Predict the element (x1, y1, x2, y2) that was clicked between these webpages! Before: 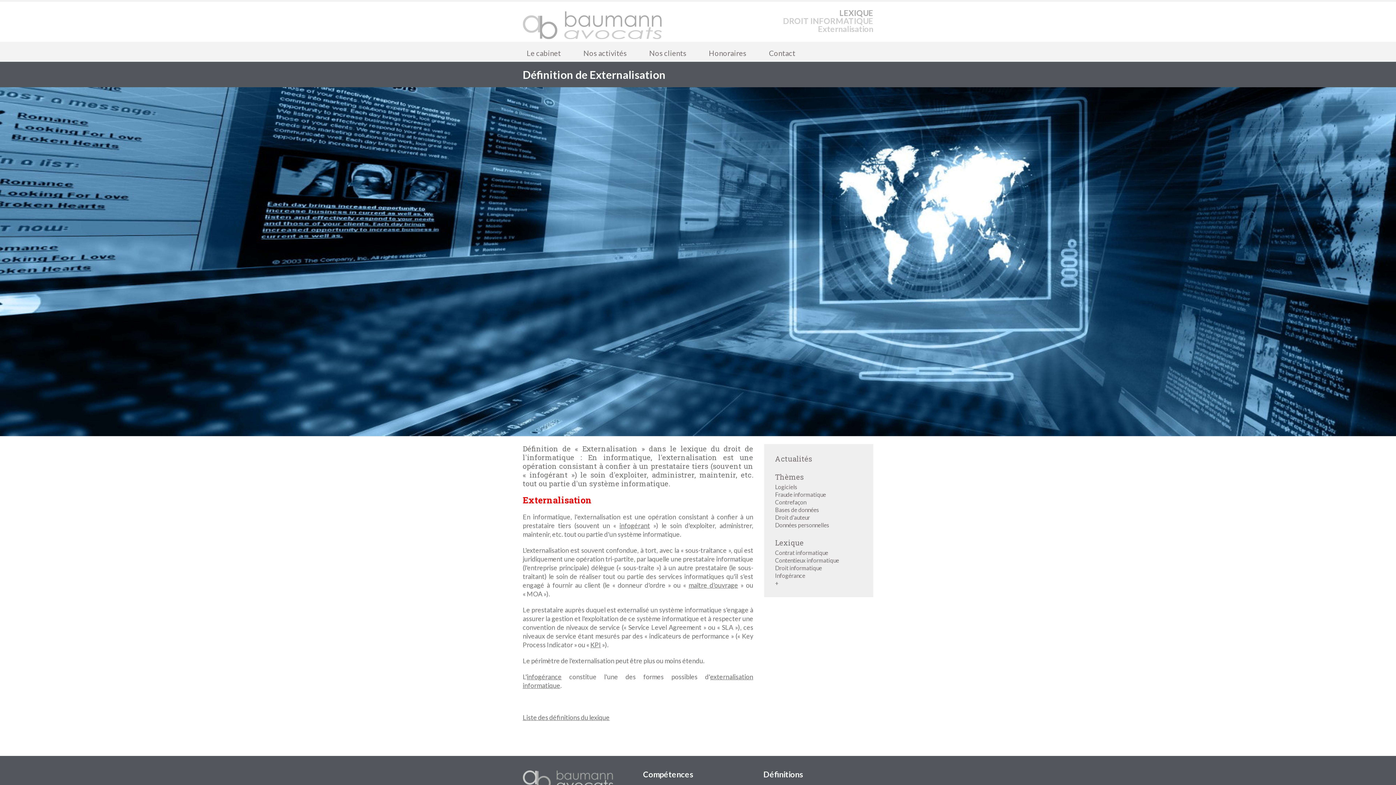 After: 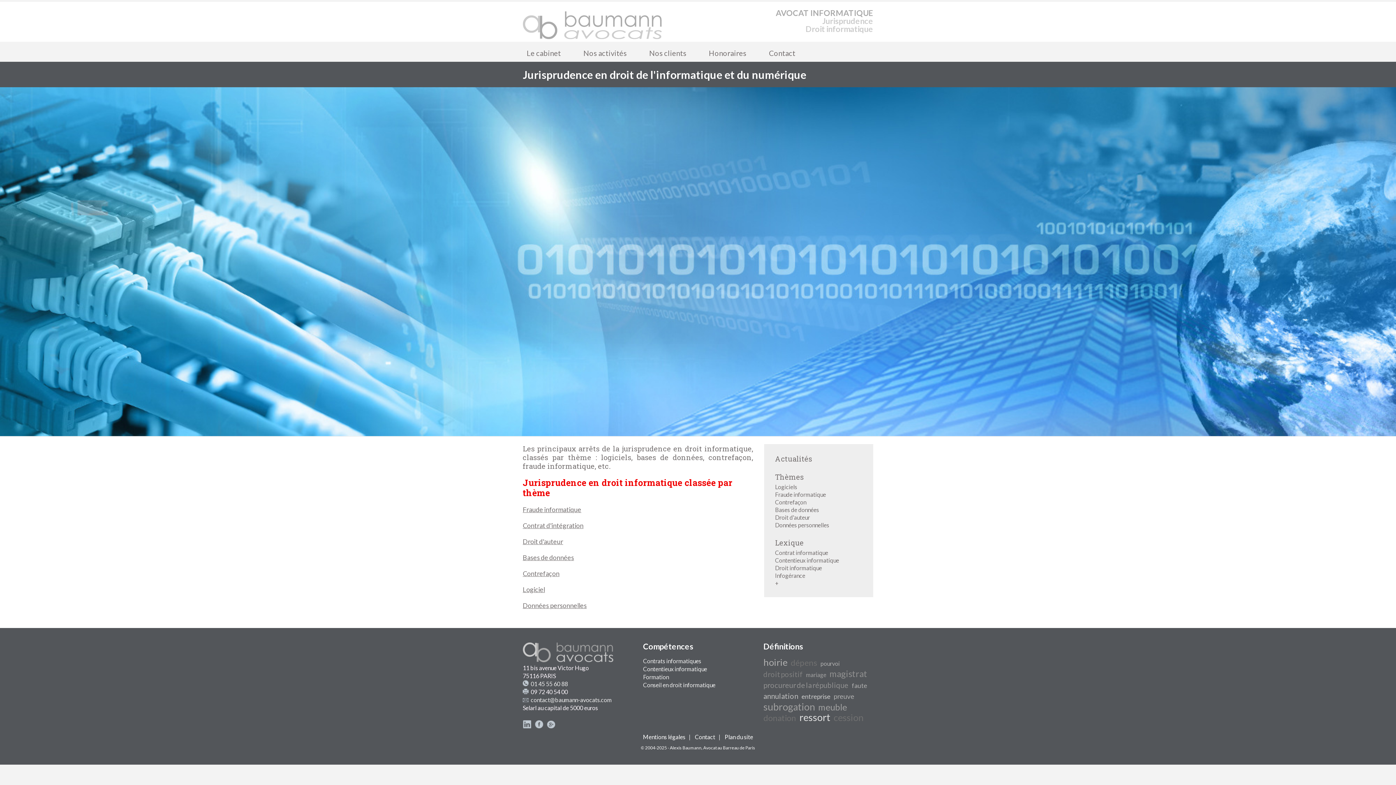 Action: label: Thèmes bbox: (775, 472, 804, 481)